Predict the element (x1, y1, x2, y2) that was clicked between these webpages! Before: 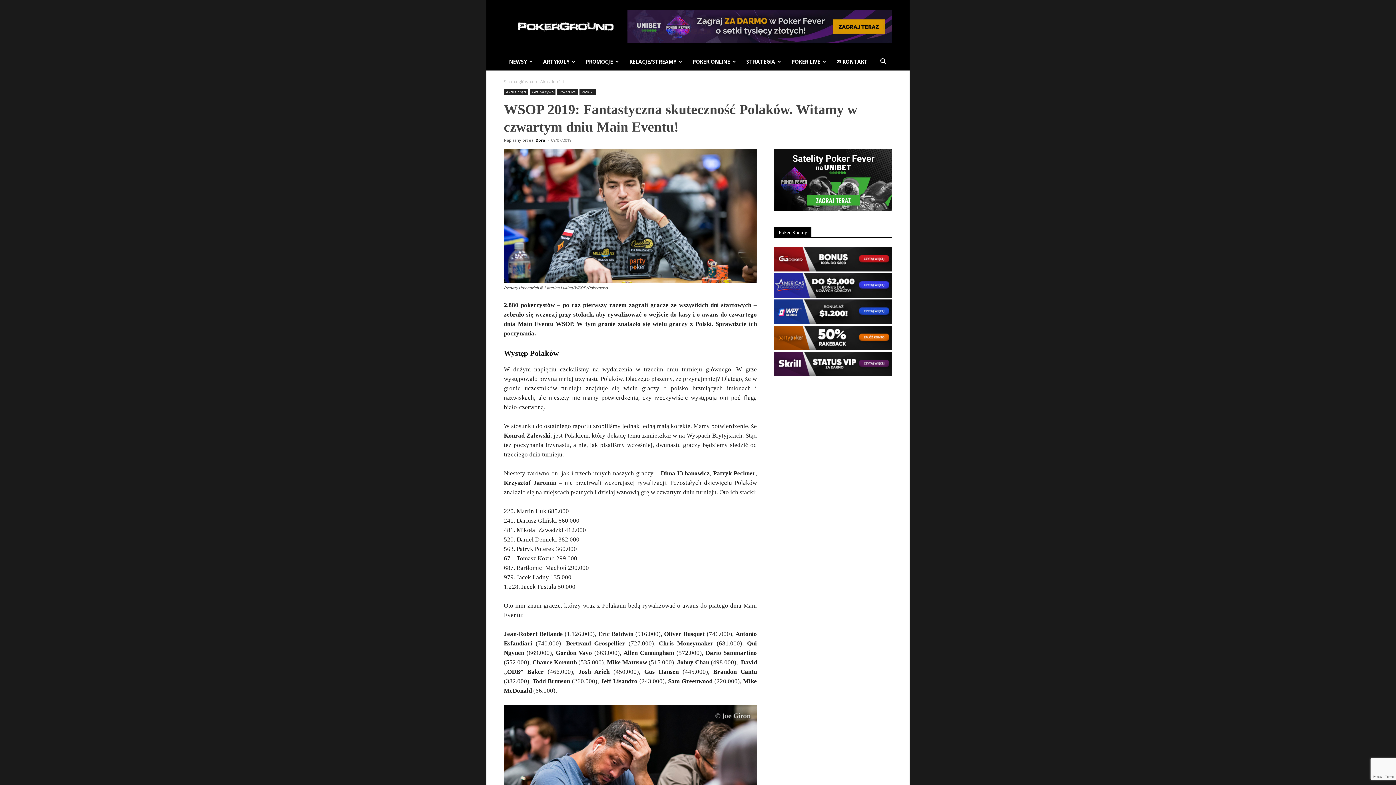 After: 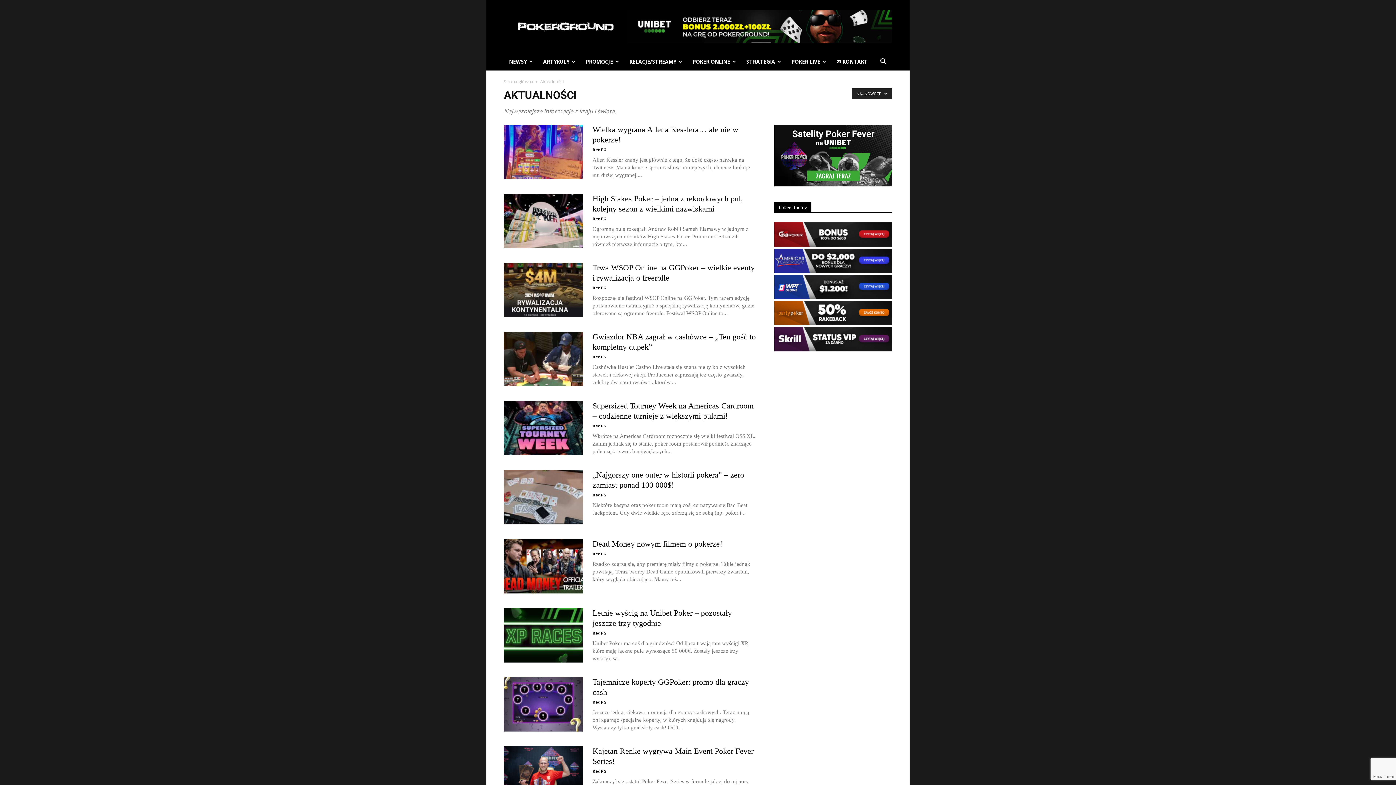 Action: bbox: (504, 89, 528, 95) label: Aktualności